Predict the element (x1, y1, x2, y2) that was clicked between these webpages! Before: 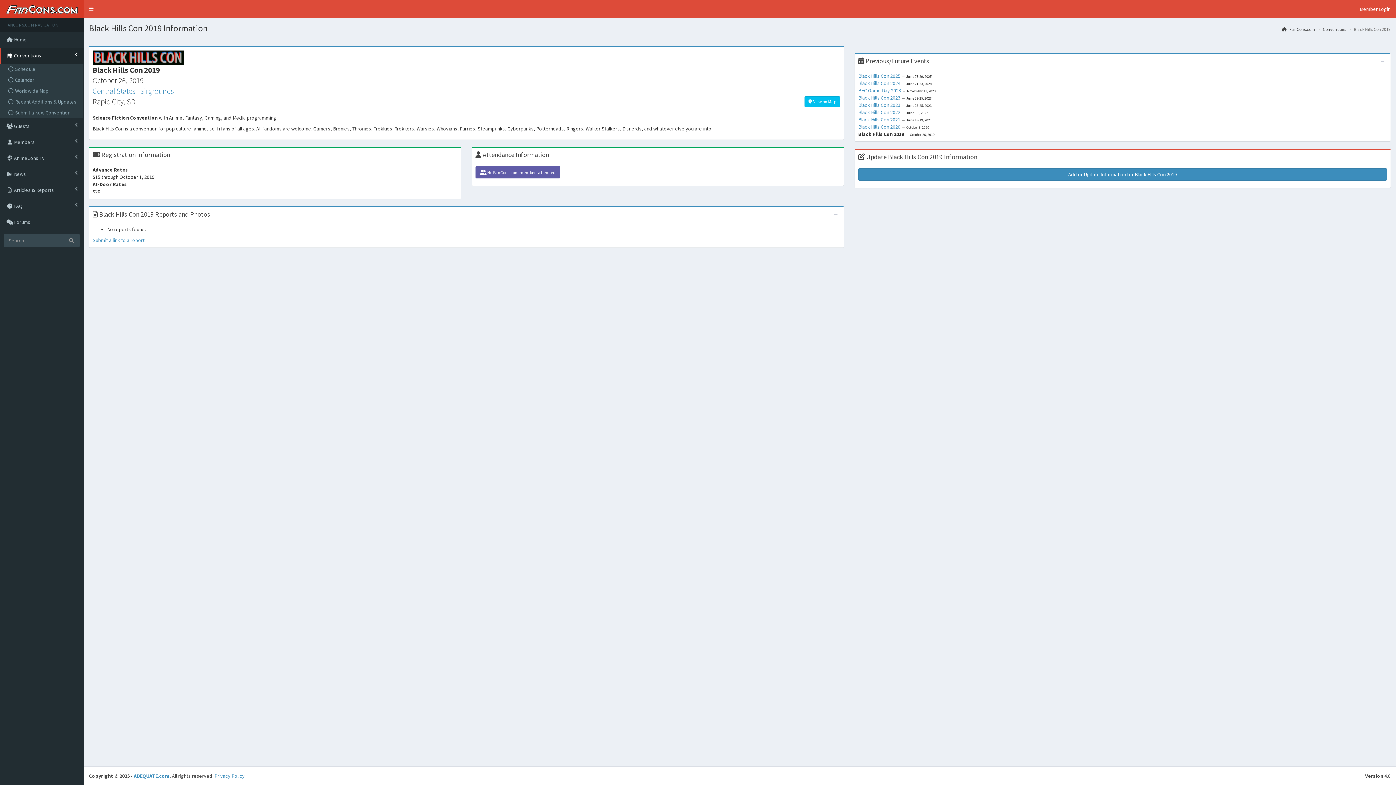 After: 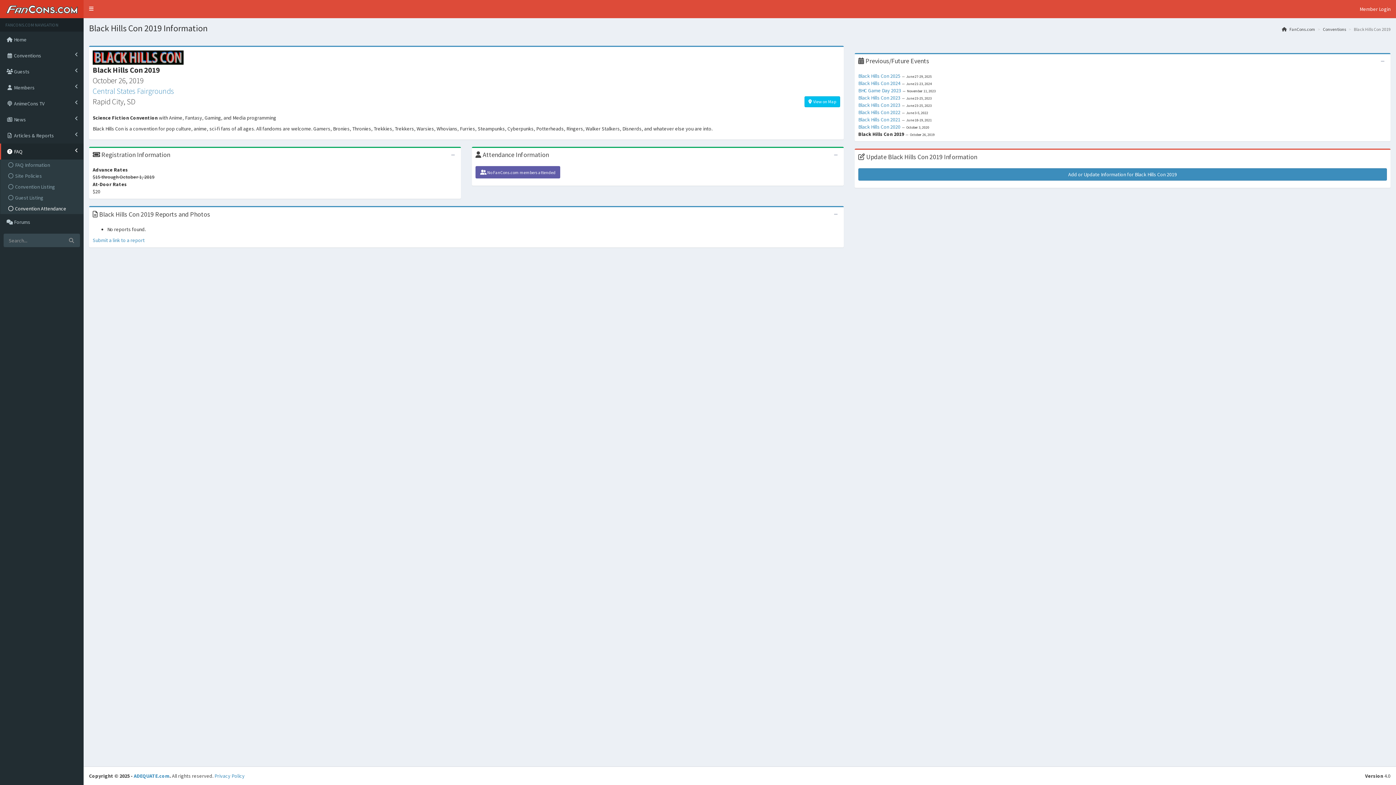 Action: bbox: (0, 198, 83, 214) label:  FAQ